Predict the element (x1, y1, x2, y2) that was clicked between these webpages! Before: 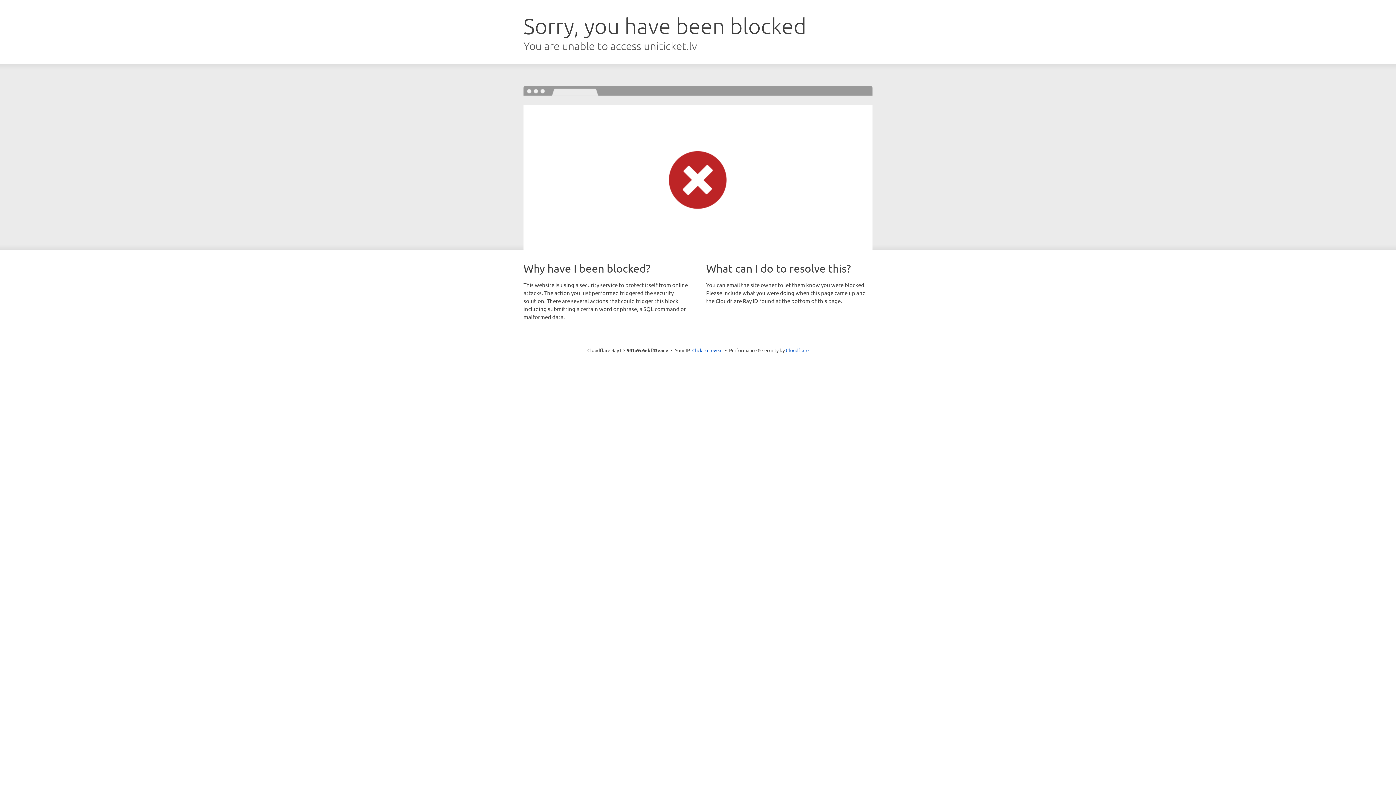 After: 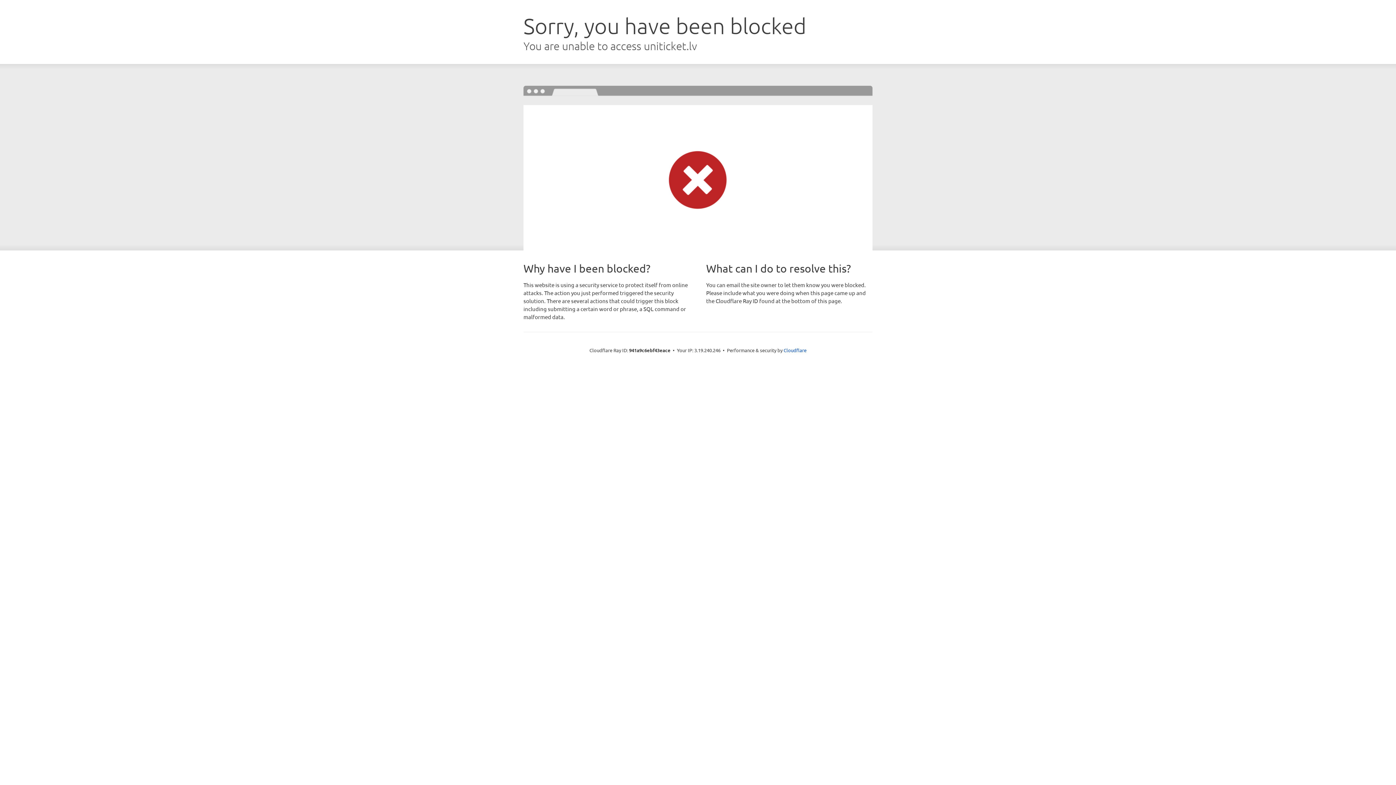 Action: bbox: (692, 346, 722, 353) label: Click to reveal